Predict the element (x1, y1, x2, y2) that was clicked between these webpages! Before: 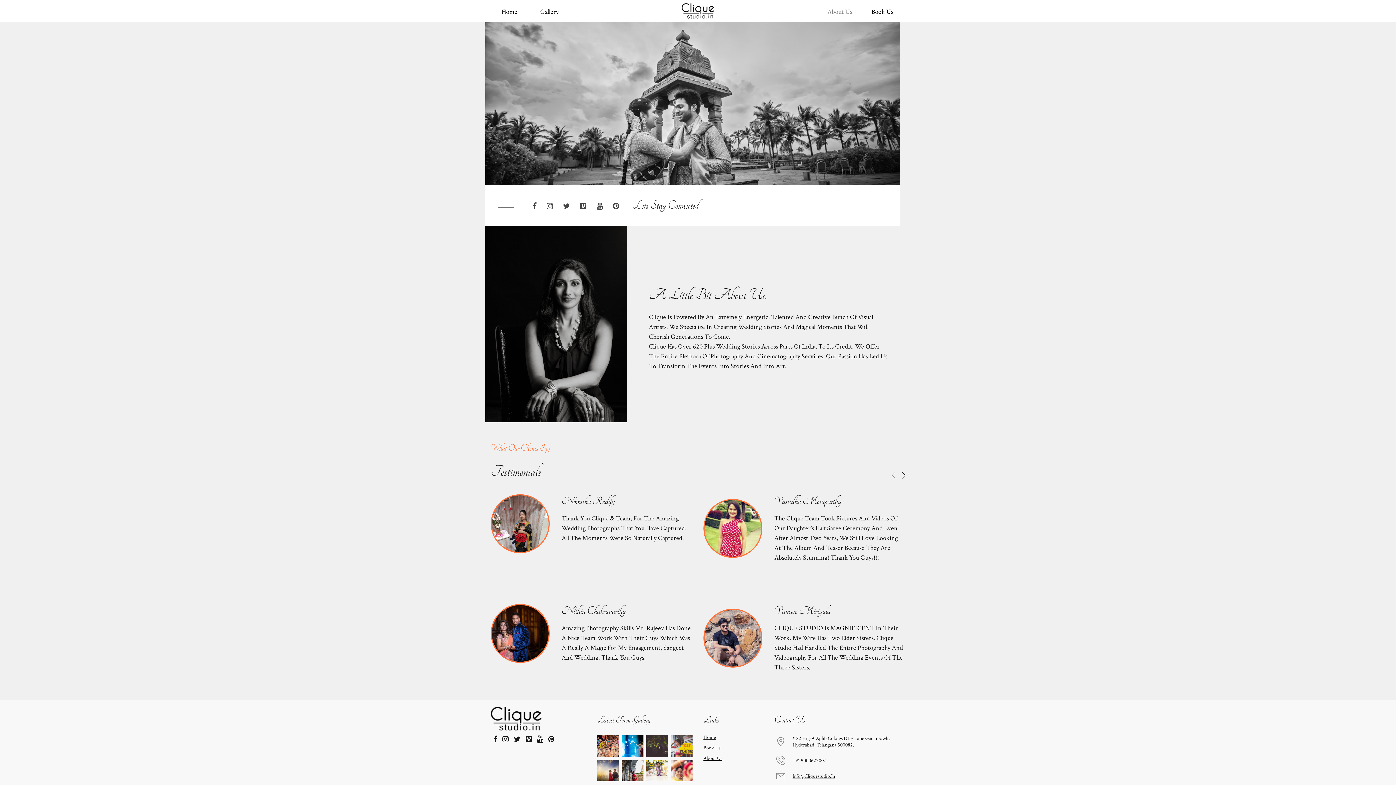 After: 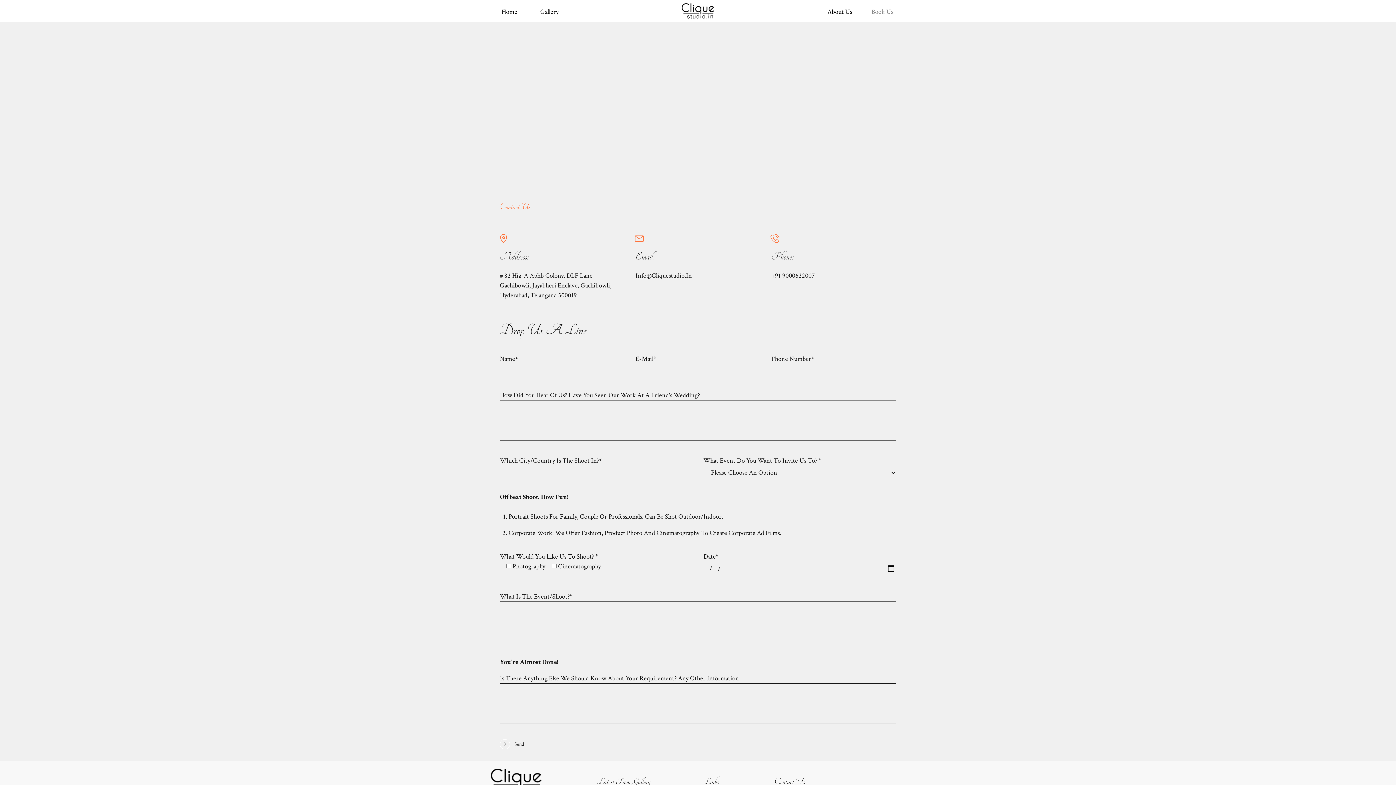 Action: bbox: (703, 745, 720, 751) label: Book Us